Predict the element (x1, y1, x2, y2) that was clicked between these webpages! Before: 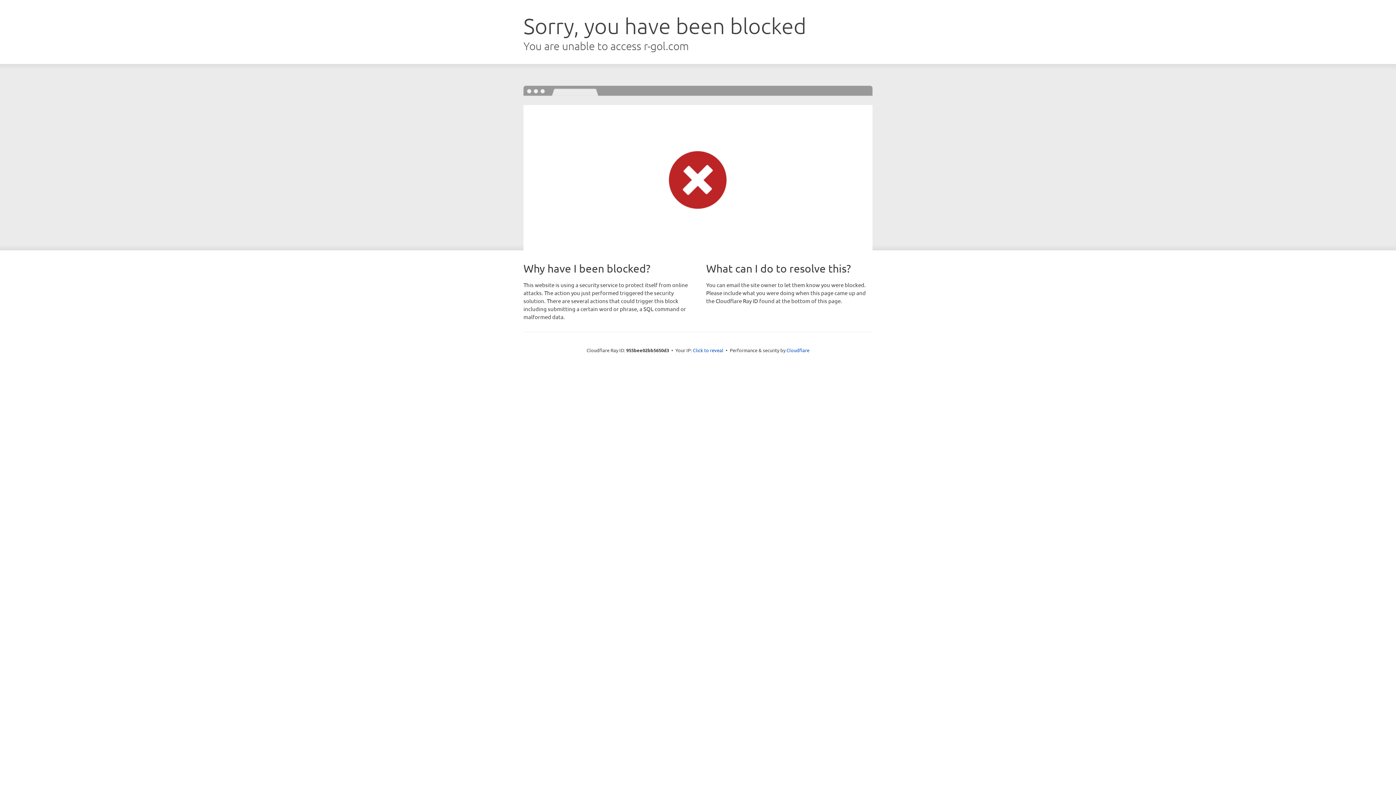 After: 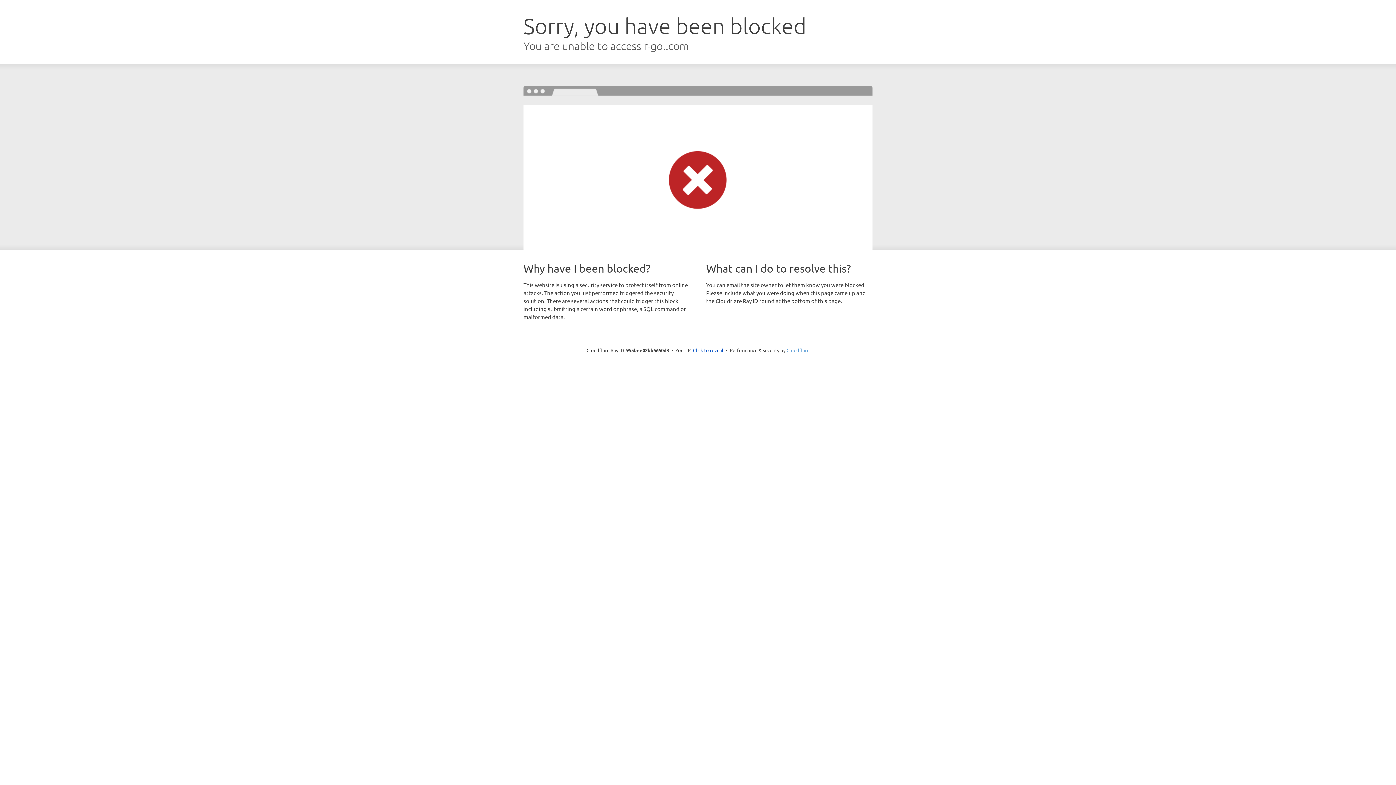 Action: bbox: (786, 347, 809, 353) label: Cloudflare